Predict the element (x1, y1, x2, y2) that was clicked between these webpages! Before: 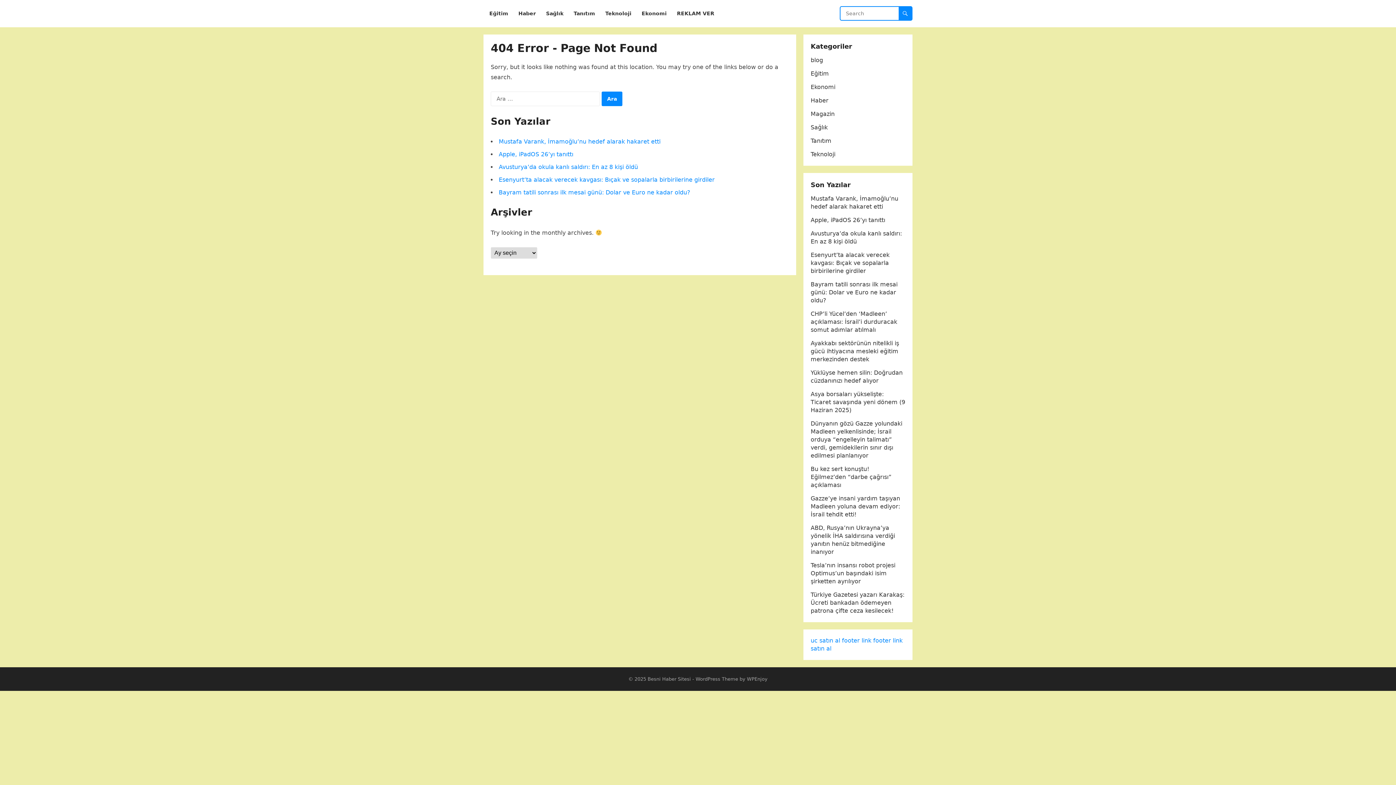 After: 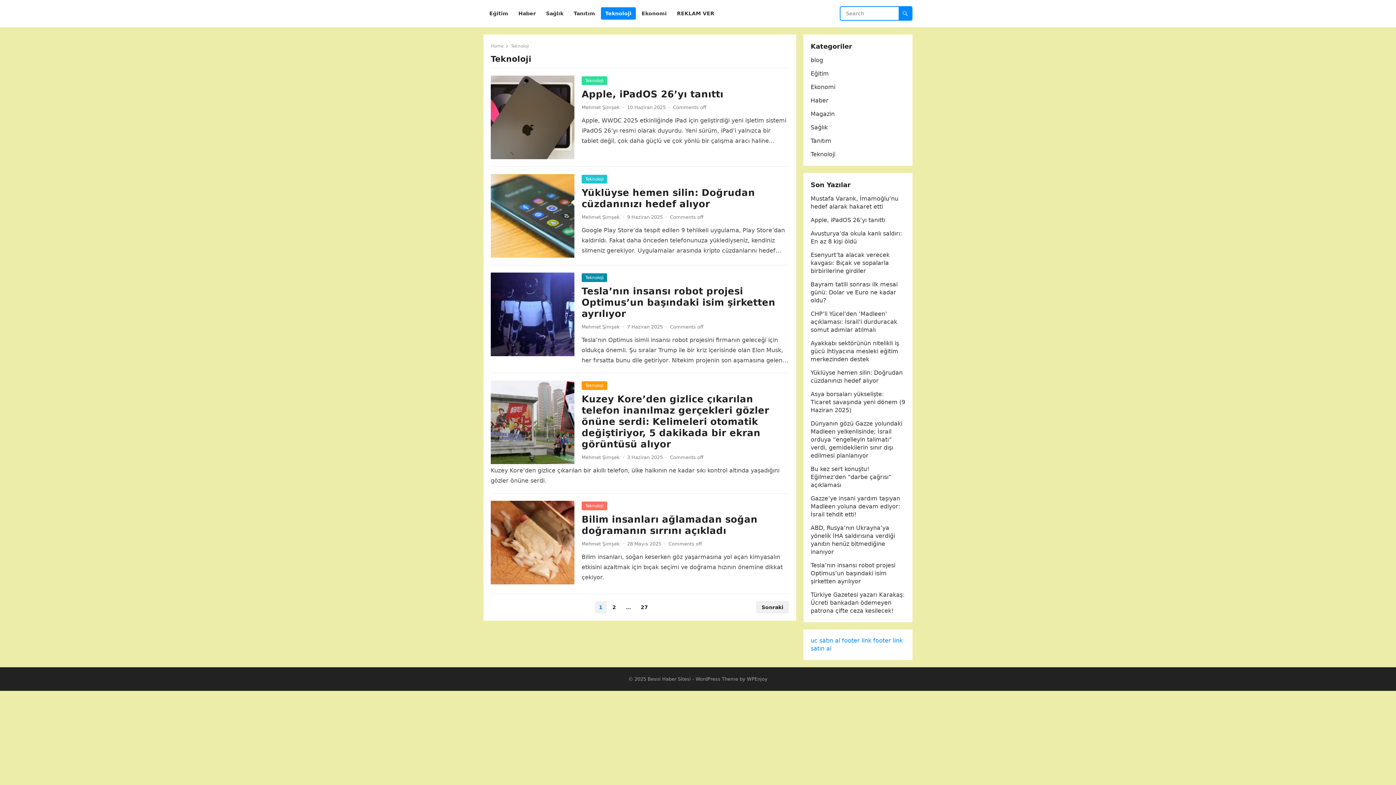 Action: label: Teknoloji bbox: (810, 150, 835, 157)